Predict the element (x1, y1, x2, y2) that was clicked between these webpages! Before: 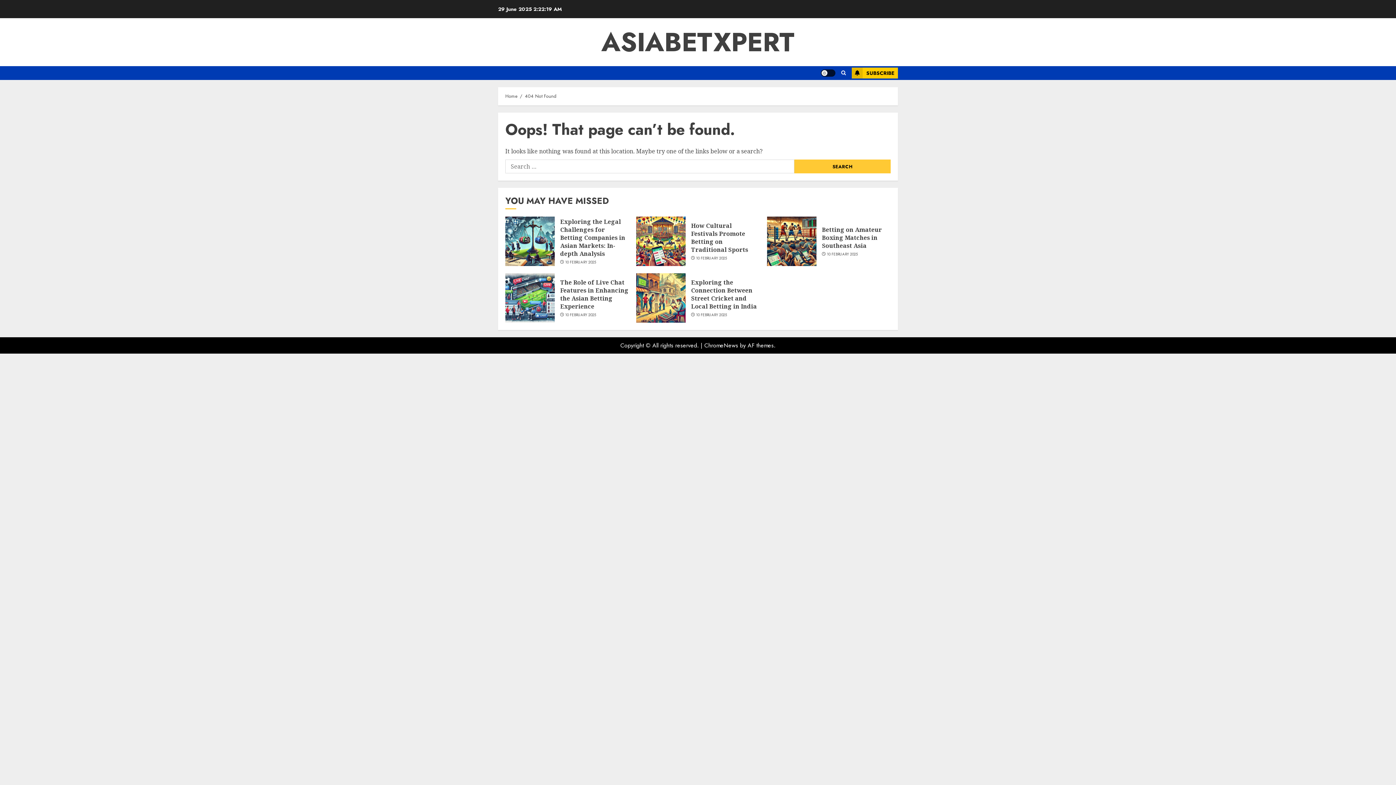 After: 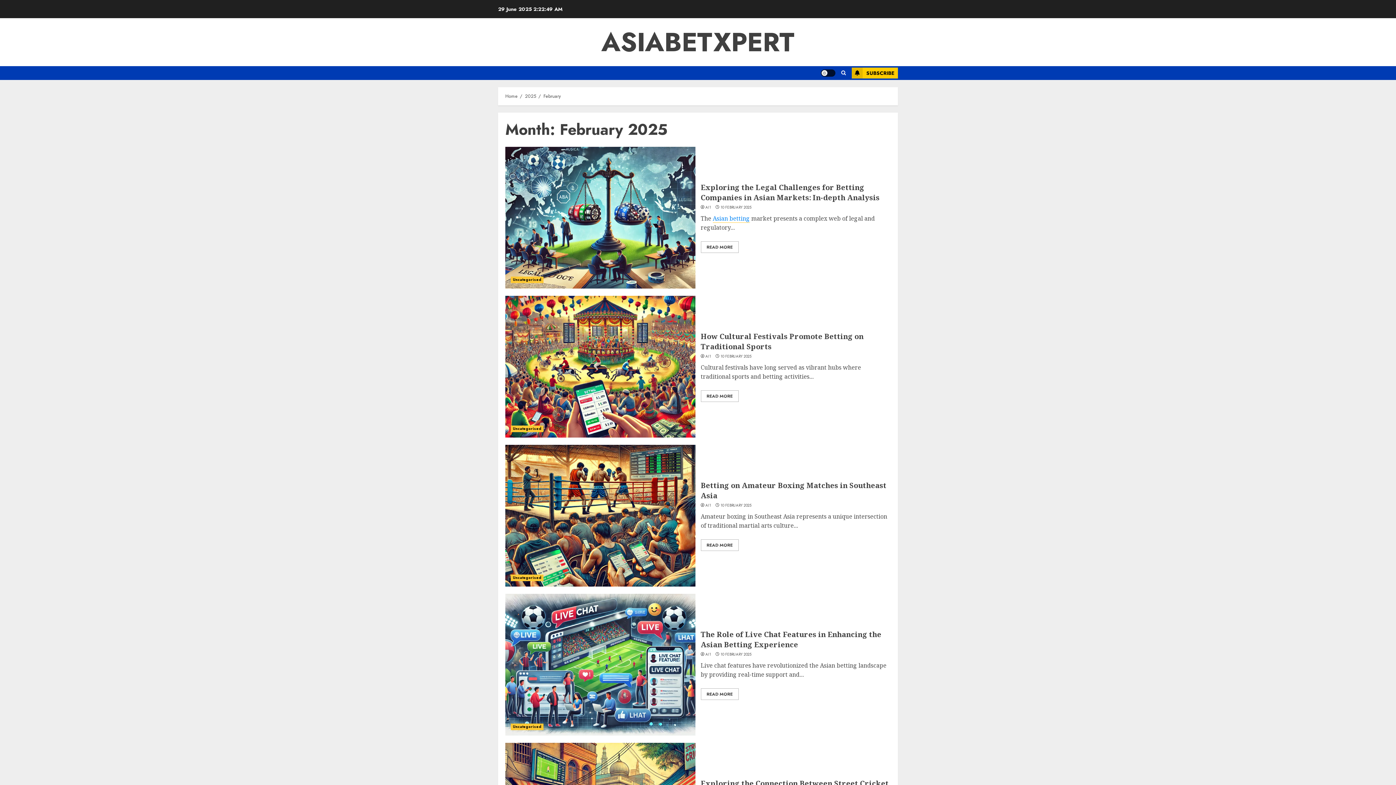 Action: bbox: (696, 312, 727, 317) label: 10 FEBRUARY 2025